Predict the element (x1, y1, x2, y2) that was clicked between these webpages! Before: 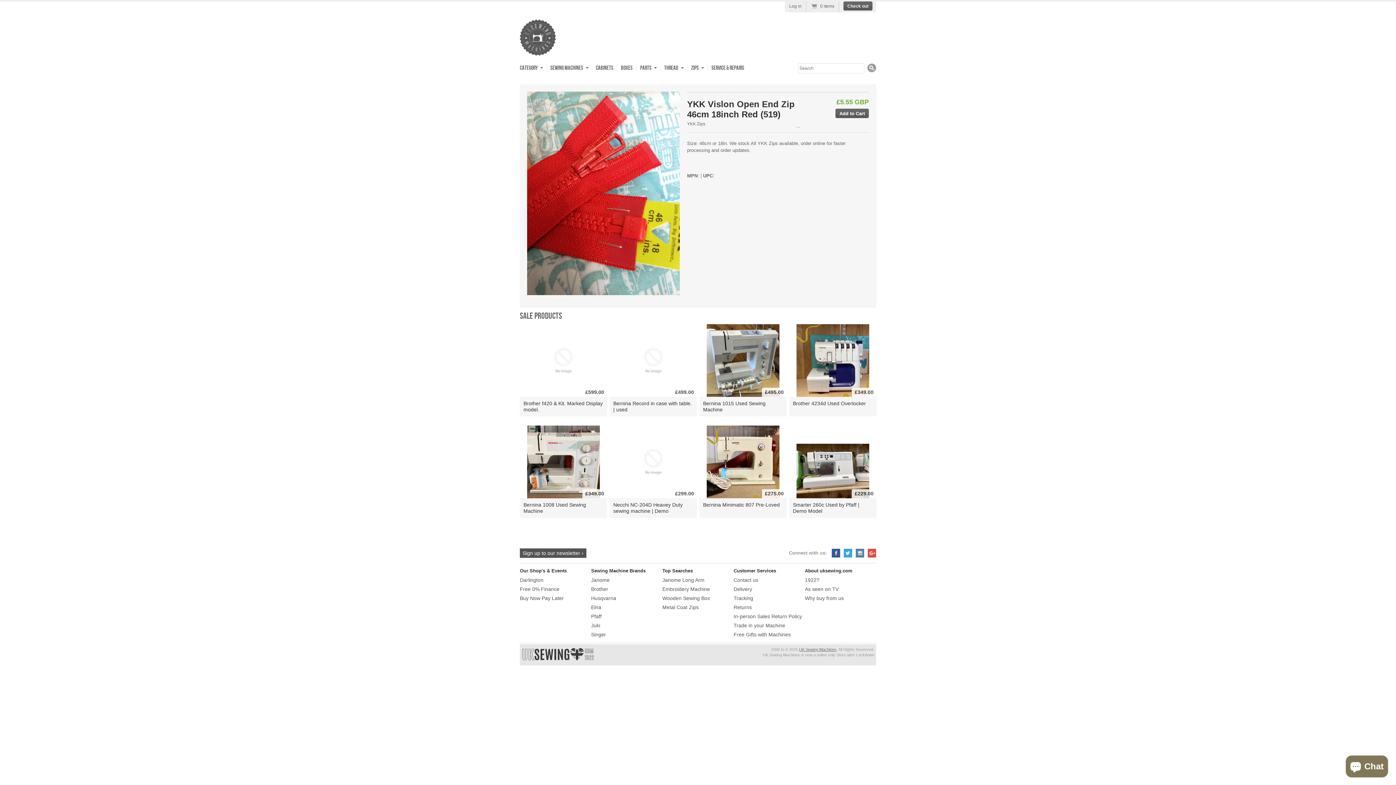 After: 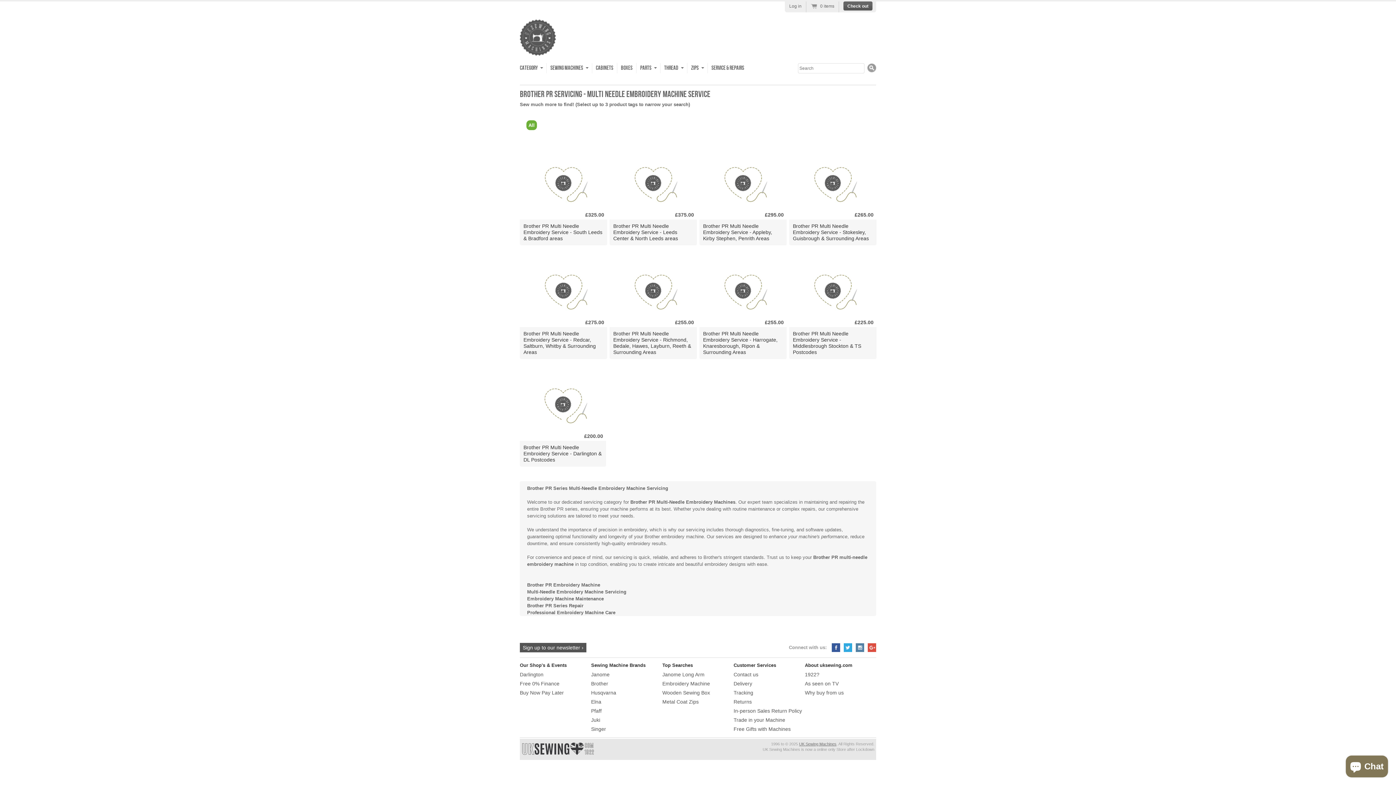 Action: label: Service & Repairs bbox: (708, 63, 748, 73)